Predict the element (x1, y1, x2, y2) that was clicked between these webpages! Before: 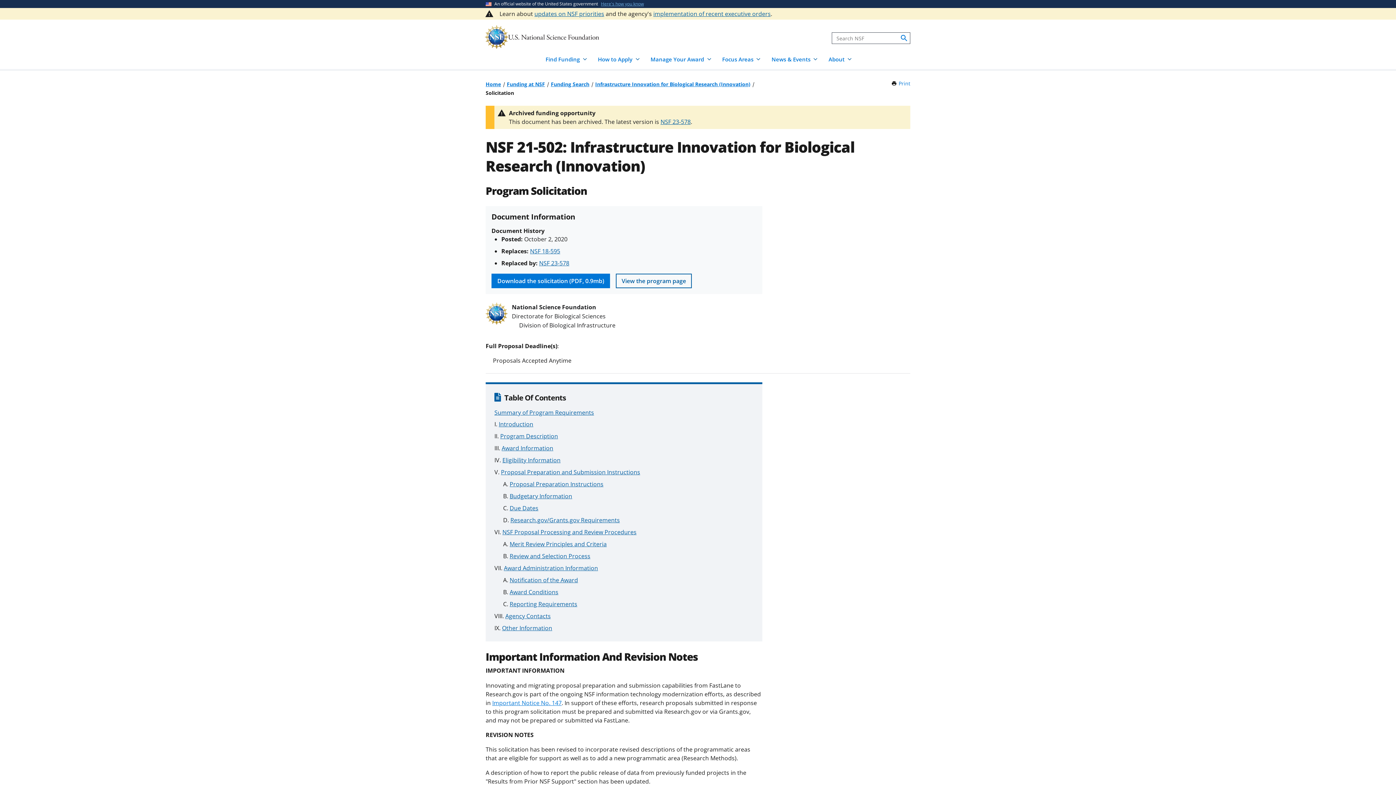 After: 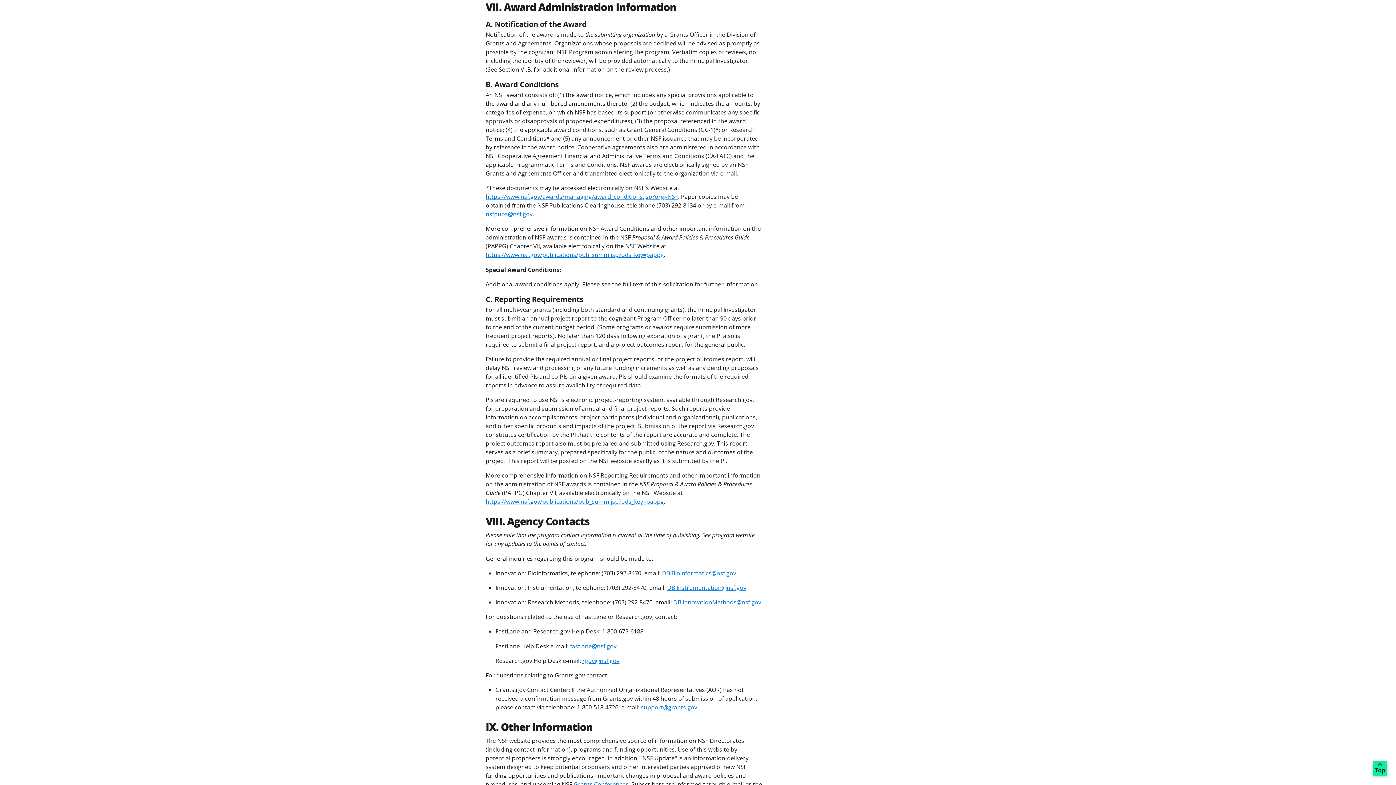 Action: bbox: (504, 564, 598, 572) label: Award Administration Information